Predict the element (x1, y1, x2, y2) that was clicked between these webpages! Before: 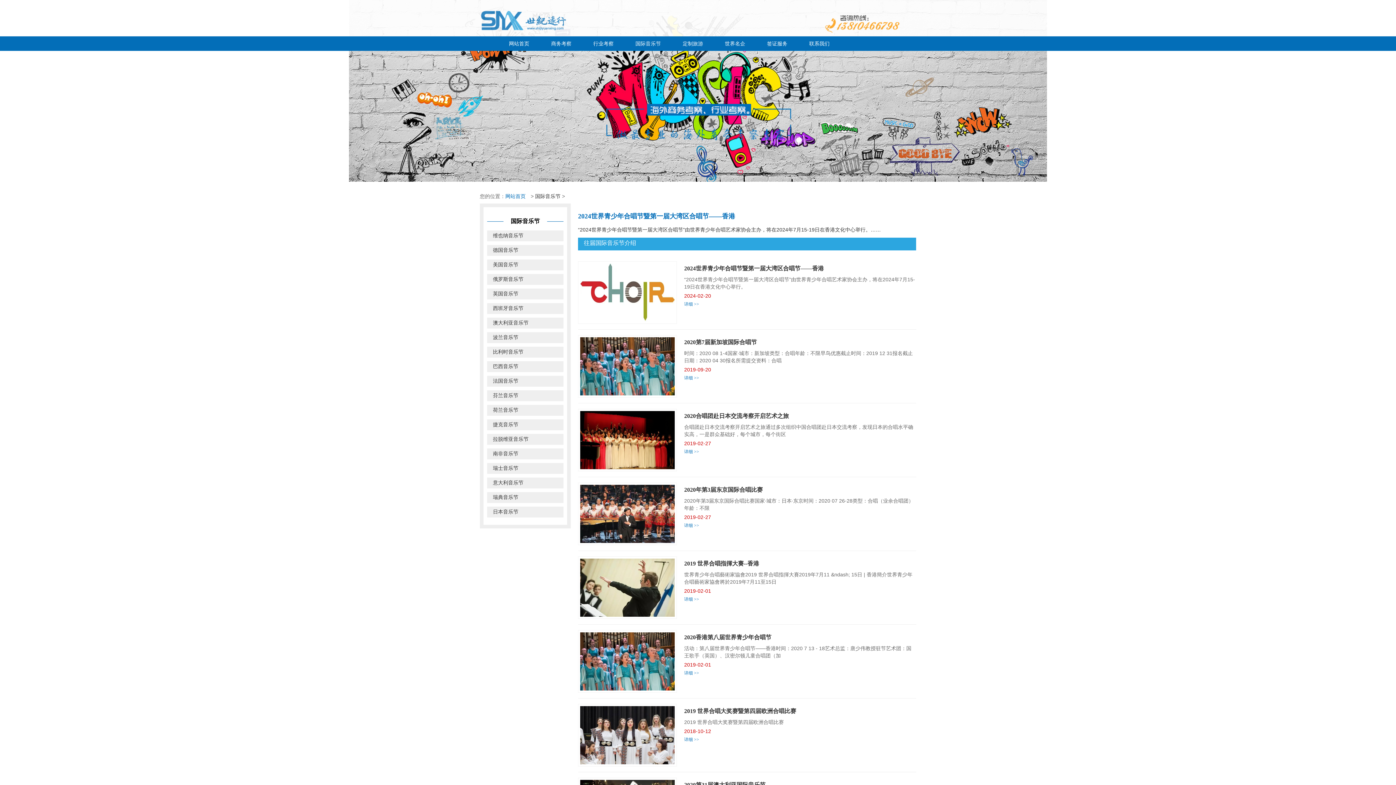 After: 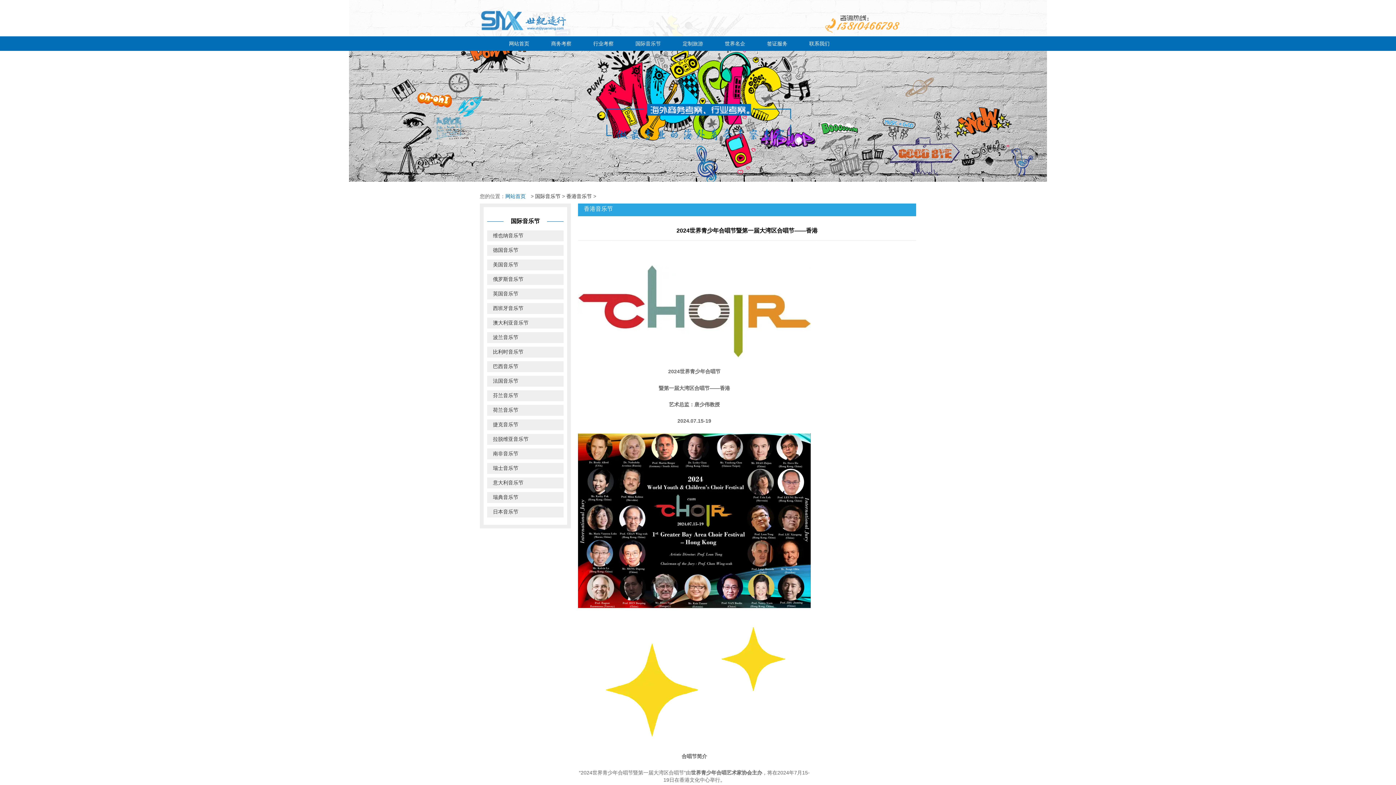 Action: bbox: (578, 318, 676, 324)